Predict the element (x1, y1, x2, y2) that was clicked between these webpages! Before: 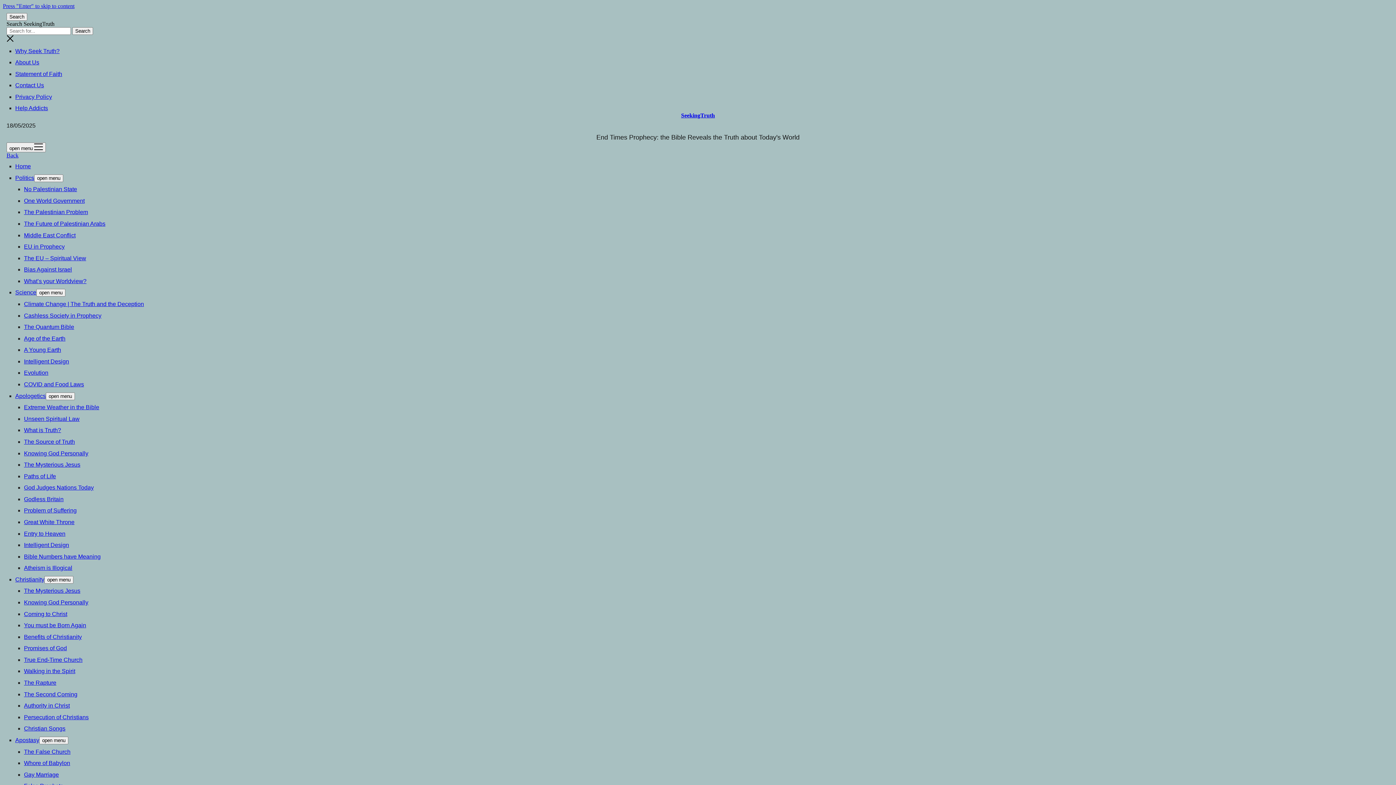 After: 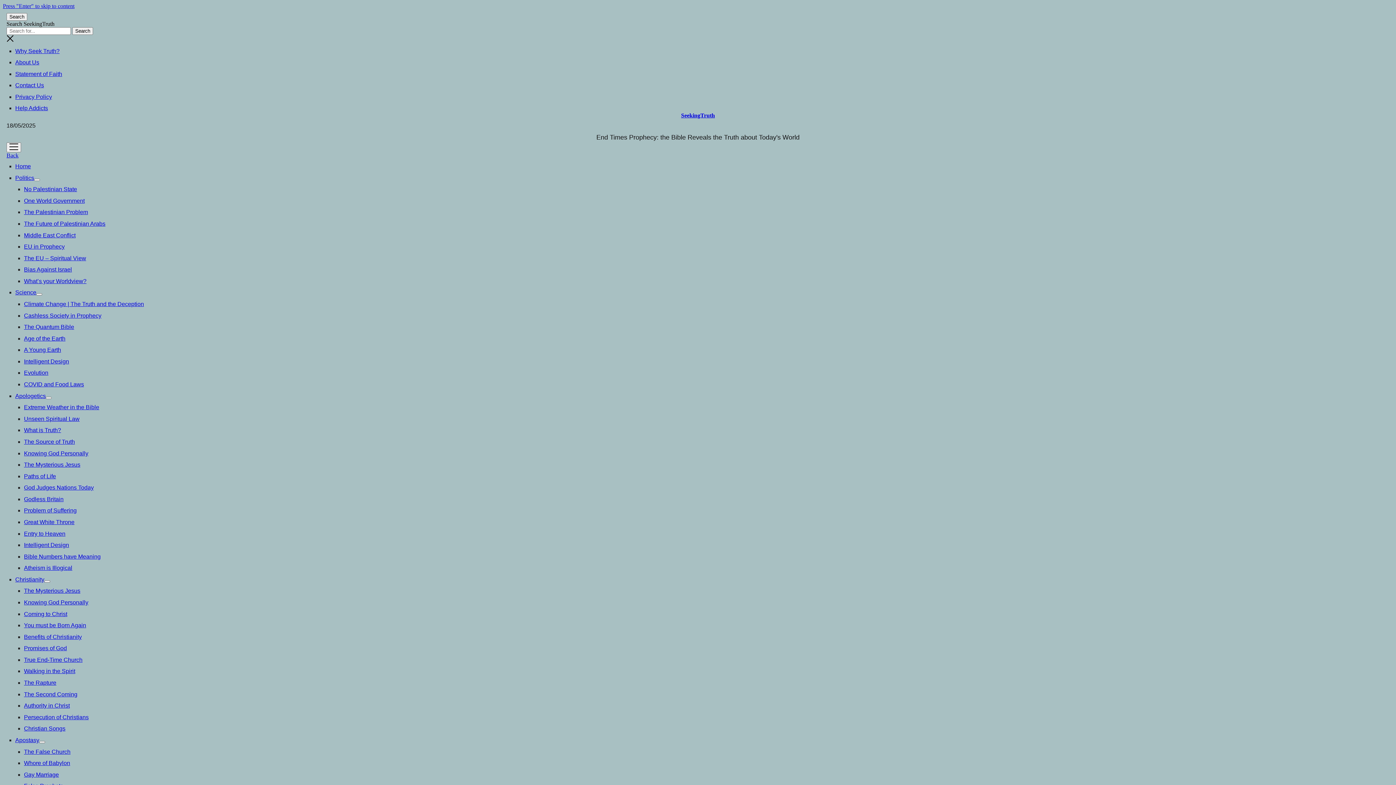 Action: bbox: (24, 415, 79, 422) label: Unseen Spiritual Law